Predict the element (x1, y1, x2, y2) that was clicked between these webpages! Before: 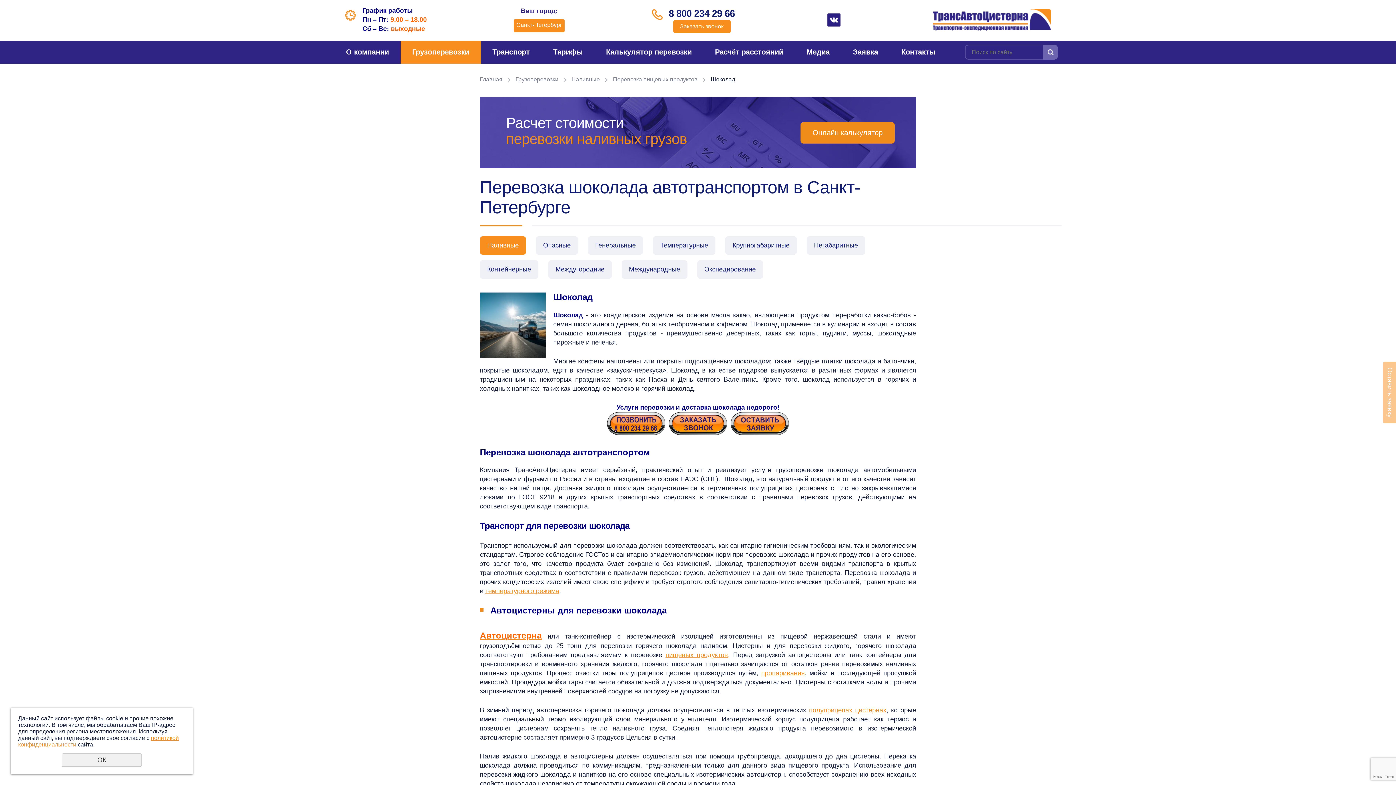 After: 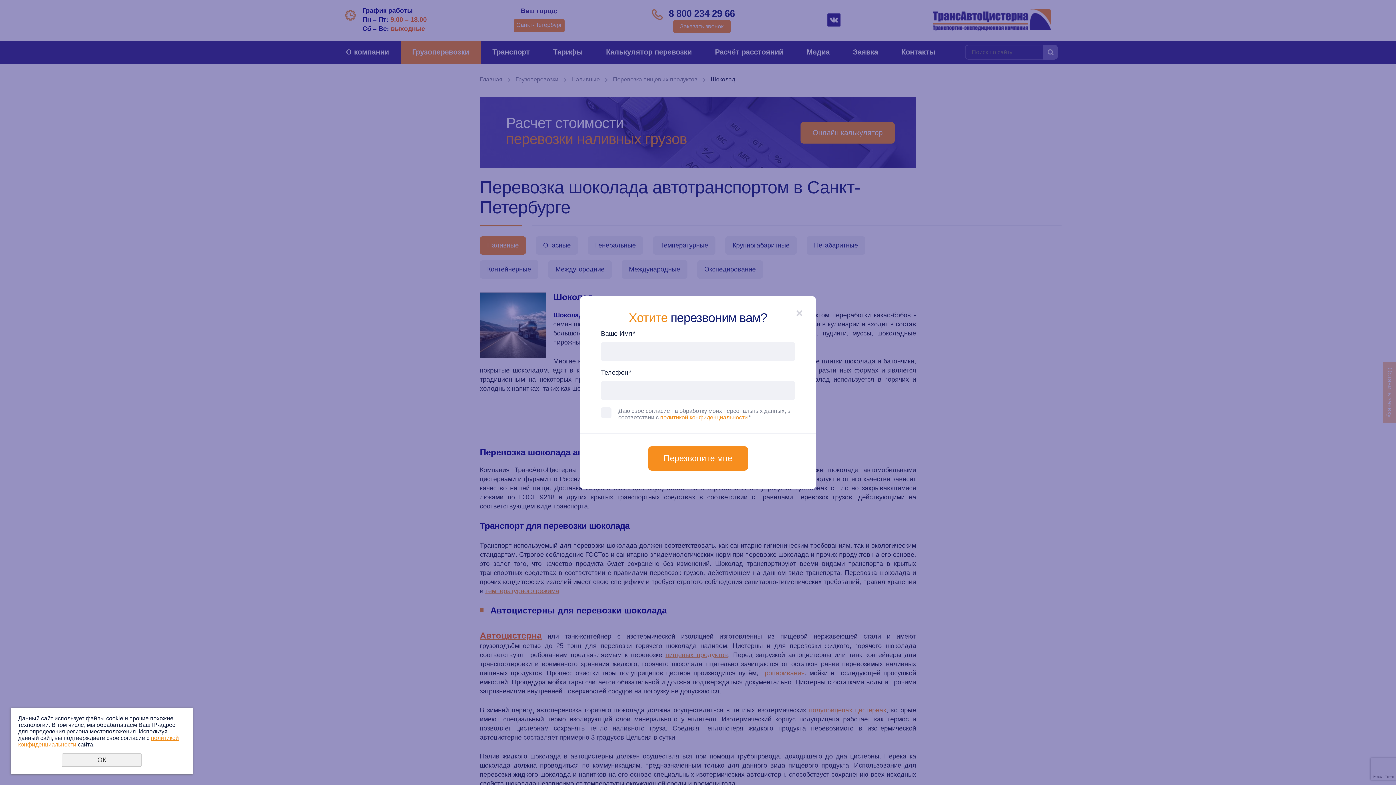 Action: label: Заказать звонок bbox: (673, 19, 730, 32)